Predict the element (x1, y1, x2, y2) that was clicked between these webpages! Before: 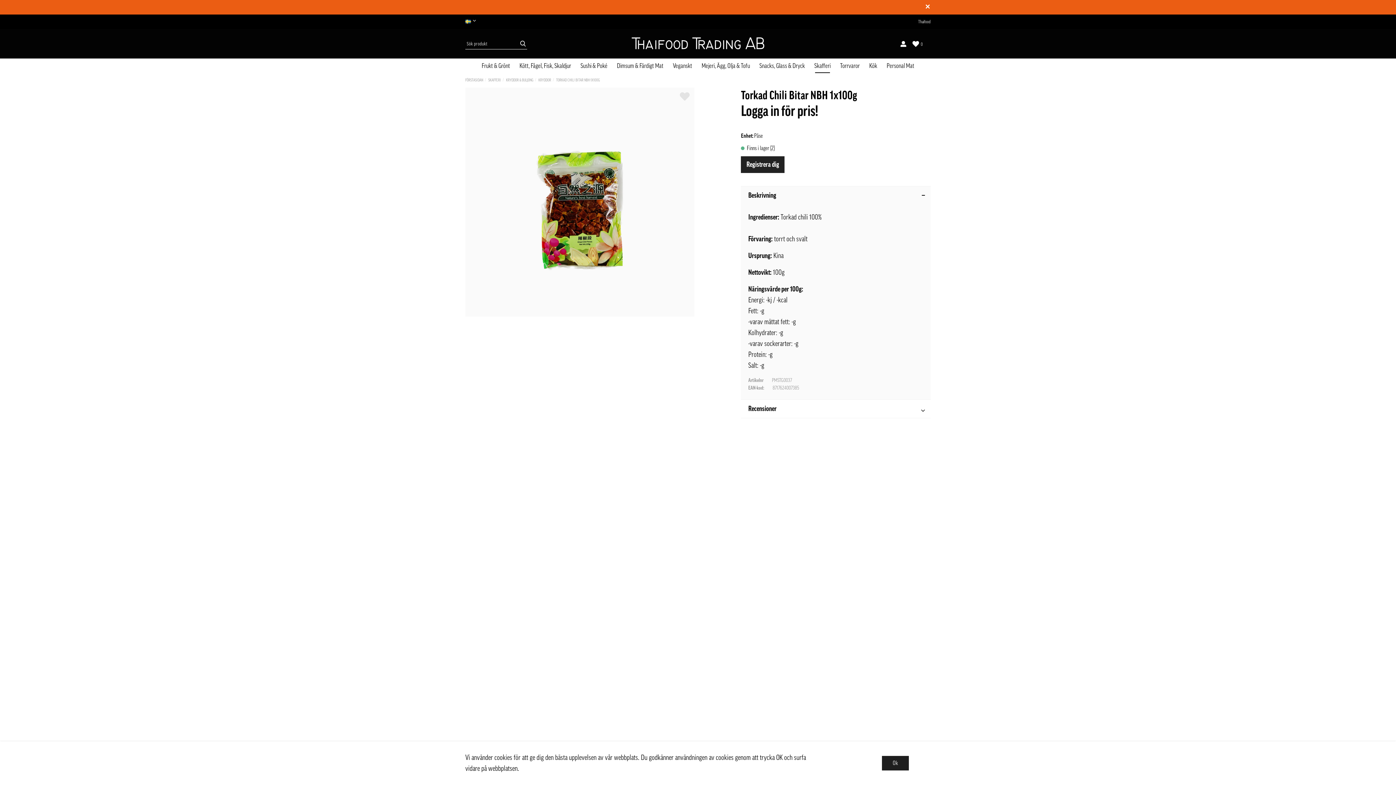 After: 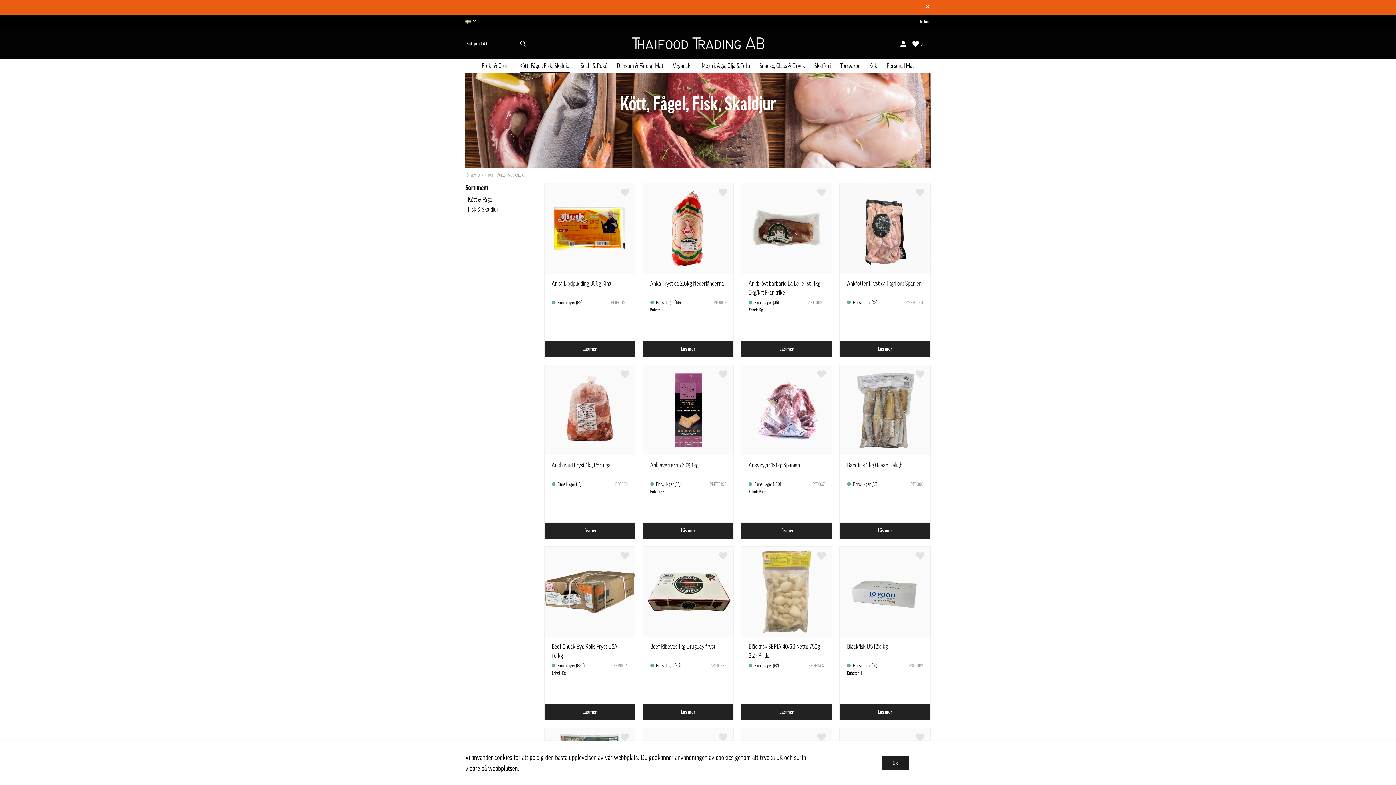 Action: bbox: (514, 58, 576, 73) label: Kött, Fågel, Fisk, Skaldjur